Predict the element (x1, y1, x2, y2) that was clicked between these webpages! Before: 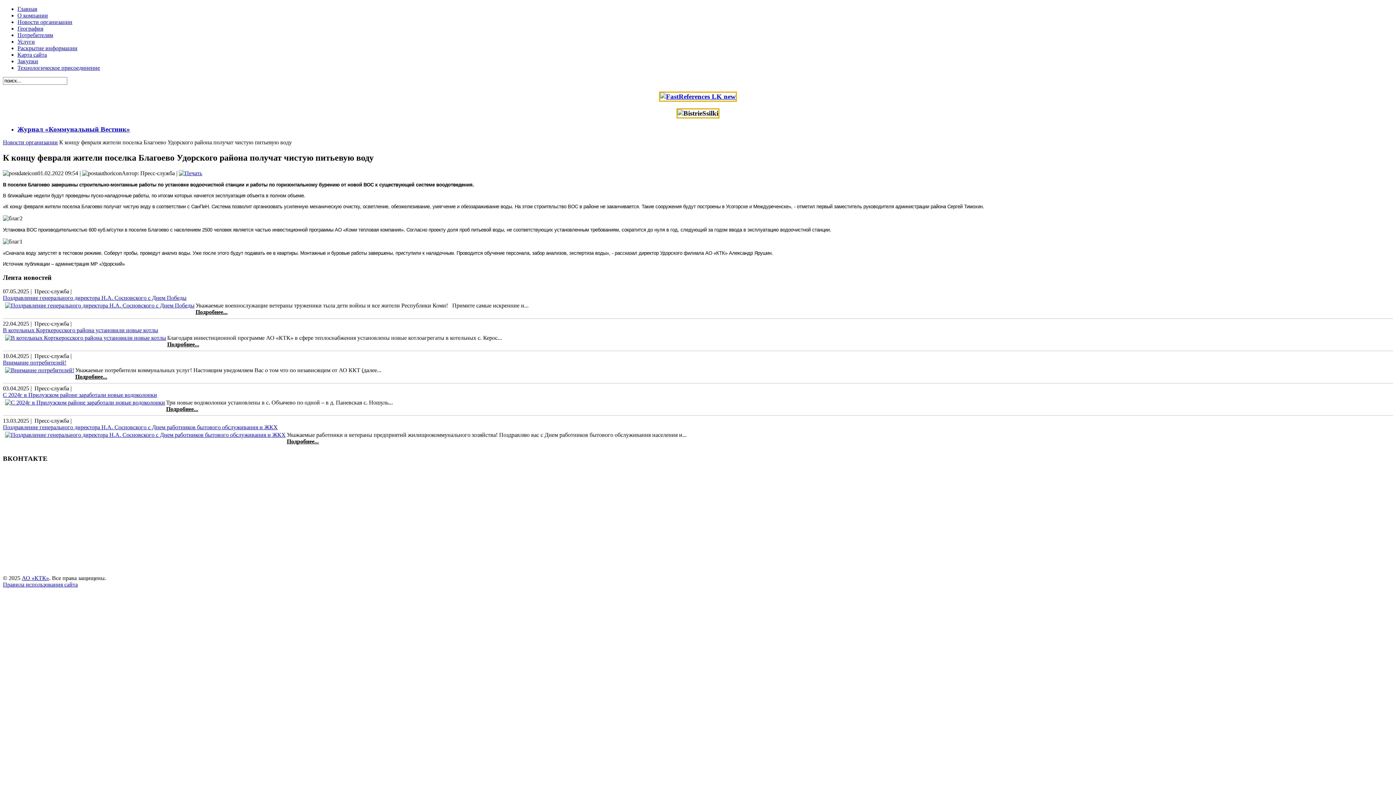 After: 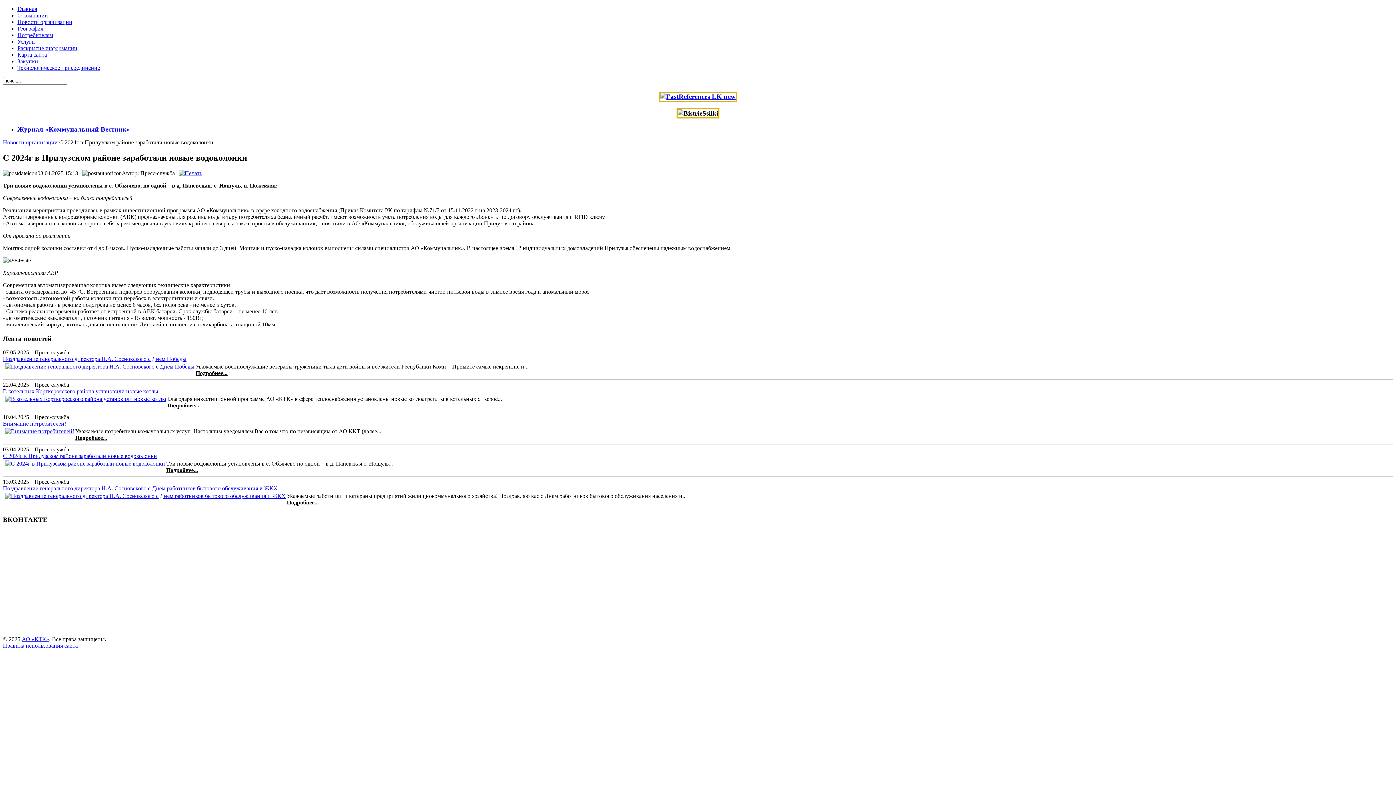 Action: bbox: (2, 392, 157, 398) label: С 2024г в Прилузском районе заработали новые водоколонки